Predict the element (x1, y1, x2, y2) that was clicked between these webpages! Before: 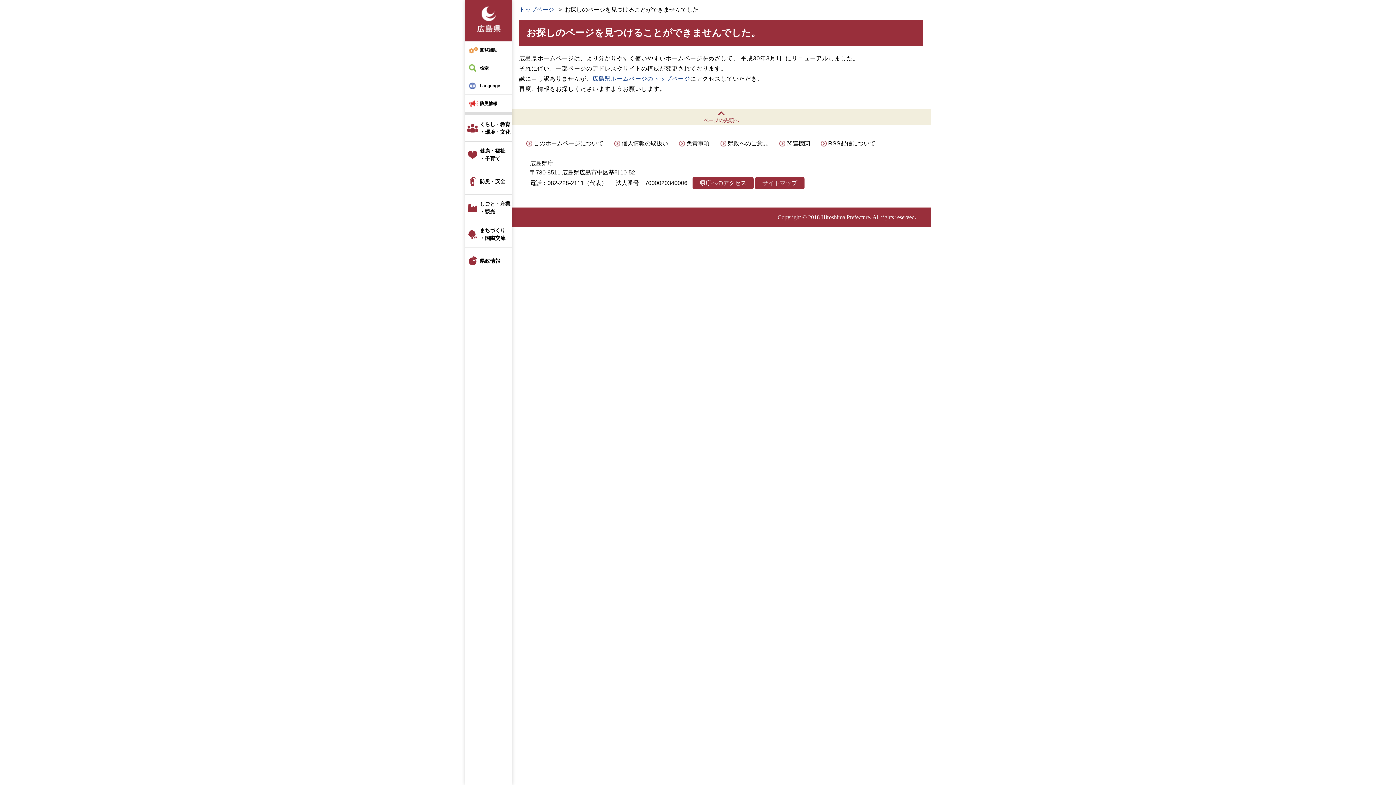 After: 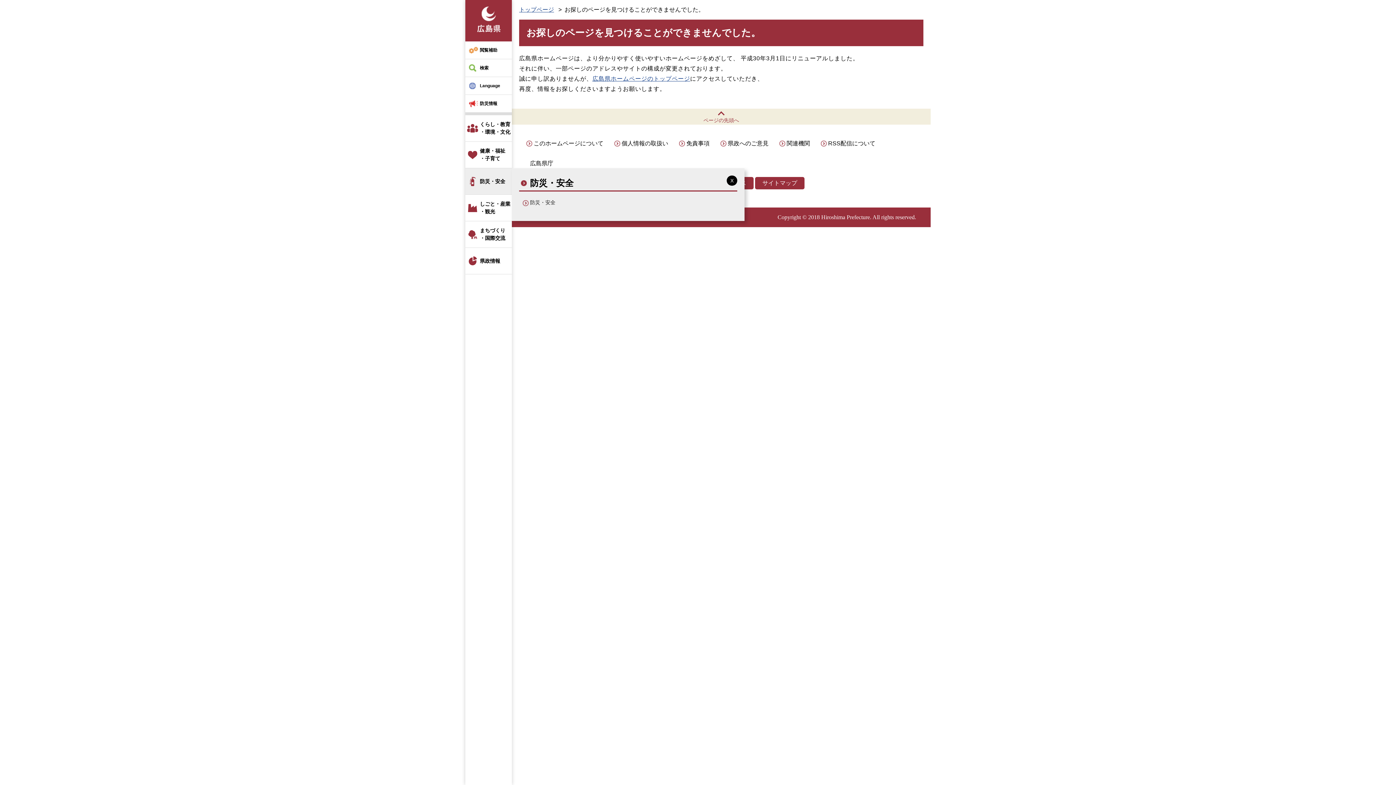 Action: bbox: (465, 168, 512, 194) label: 防災・安全